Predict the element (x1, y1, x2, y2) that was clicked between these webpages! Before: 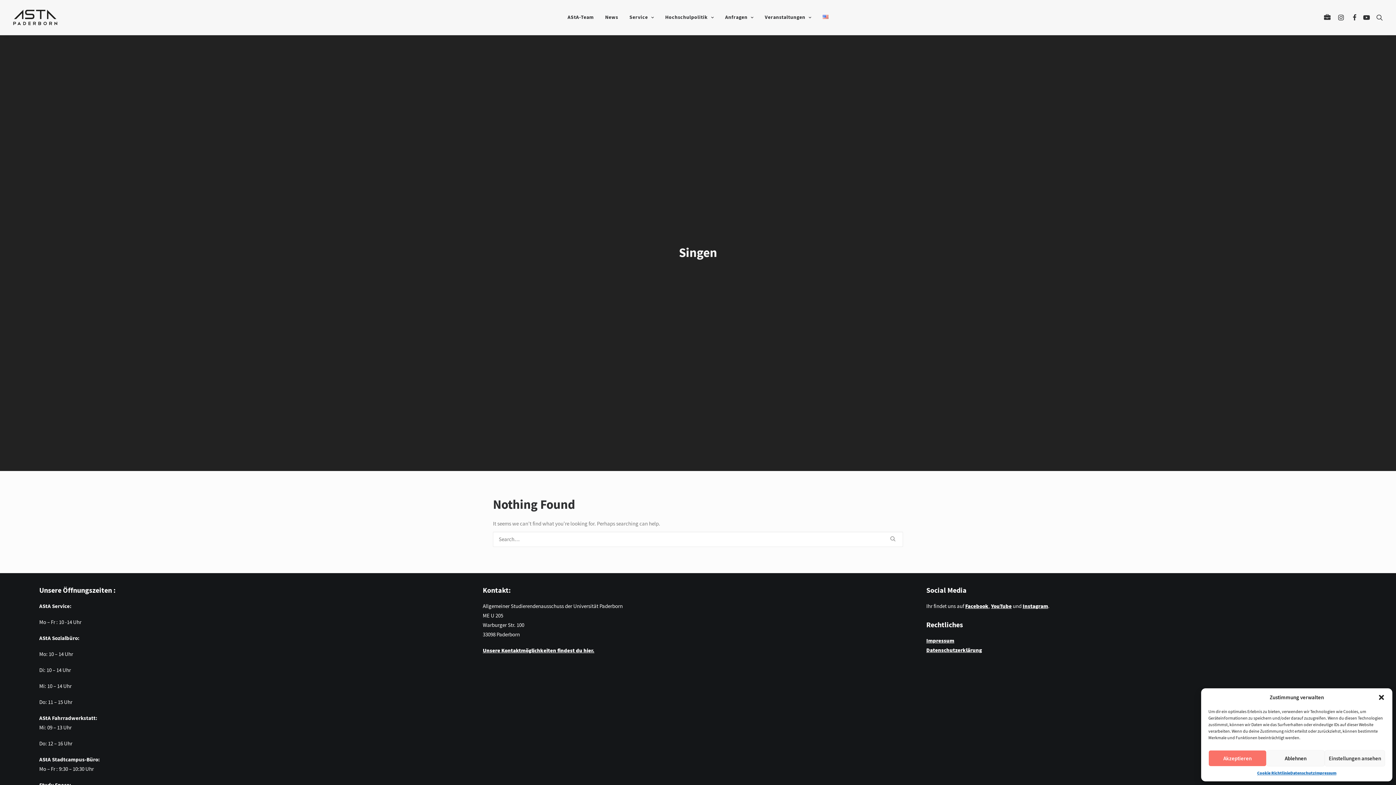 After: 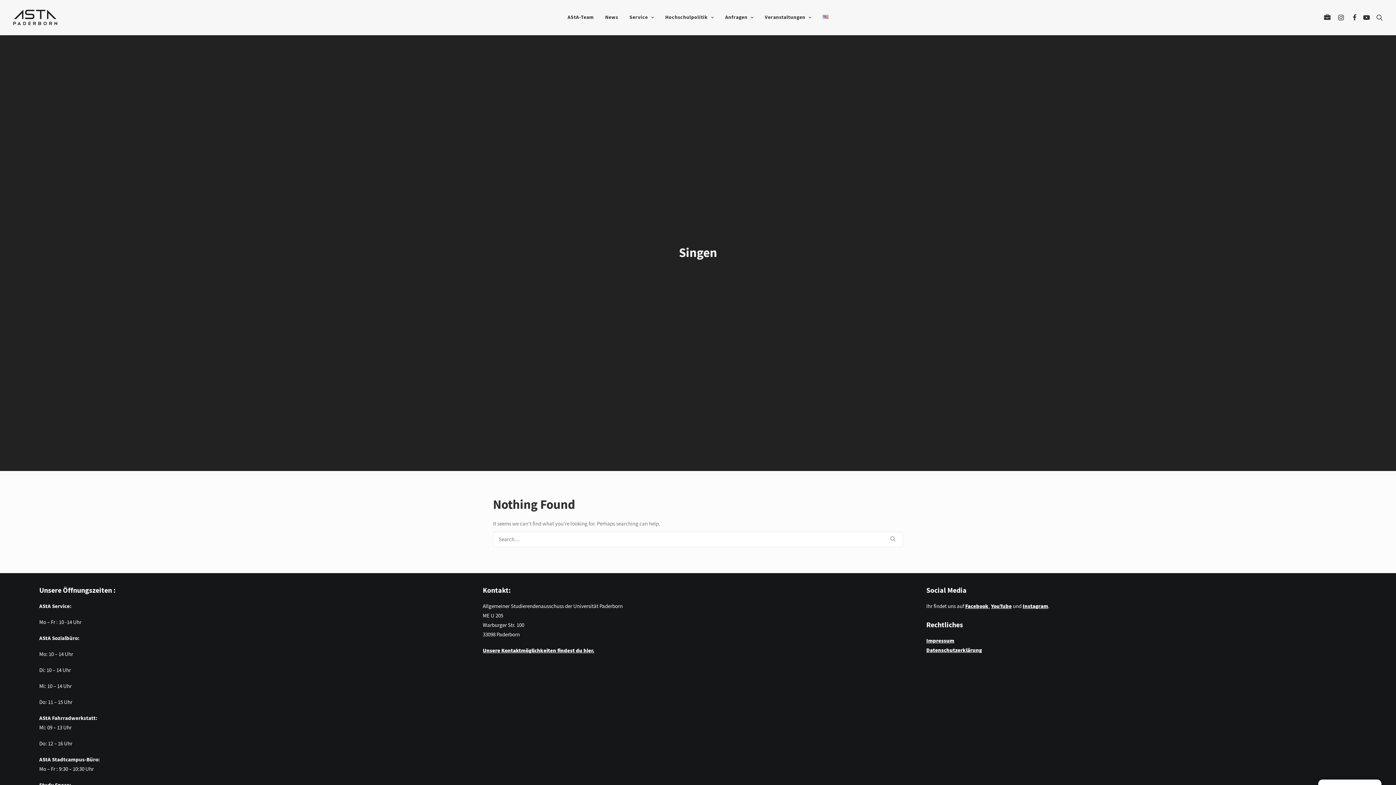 Action: bbox: (1208, 750, 1266, 766) label: Akzeptieren